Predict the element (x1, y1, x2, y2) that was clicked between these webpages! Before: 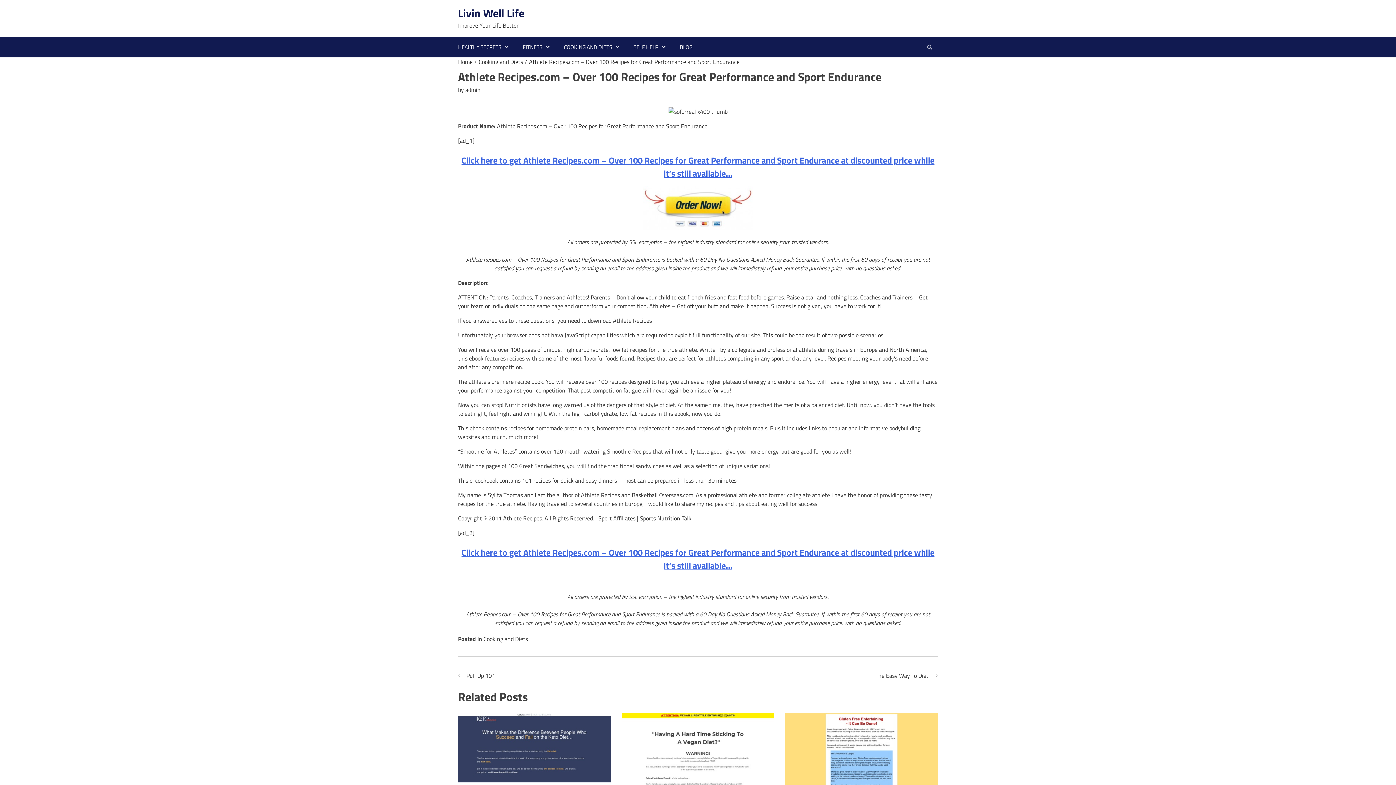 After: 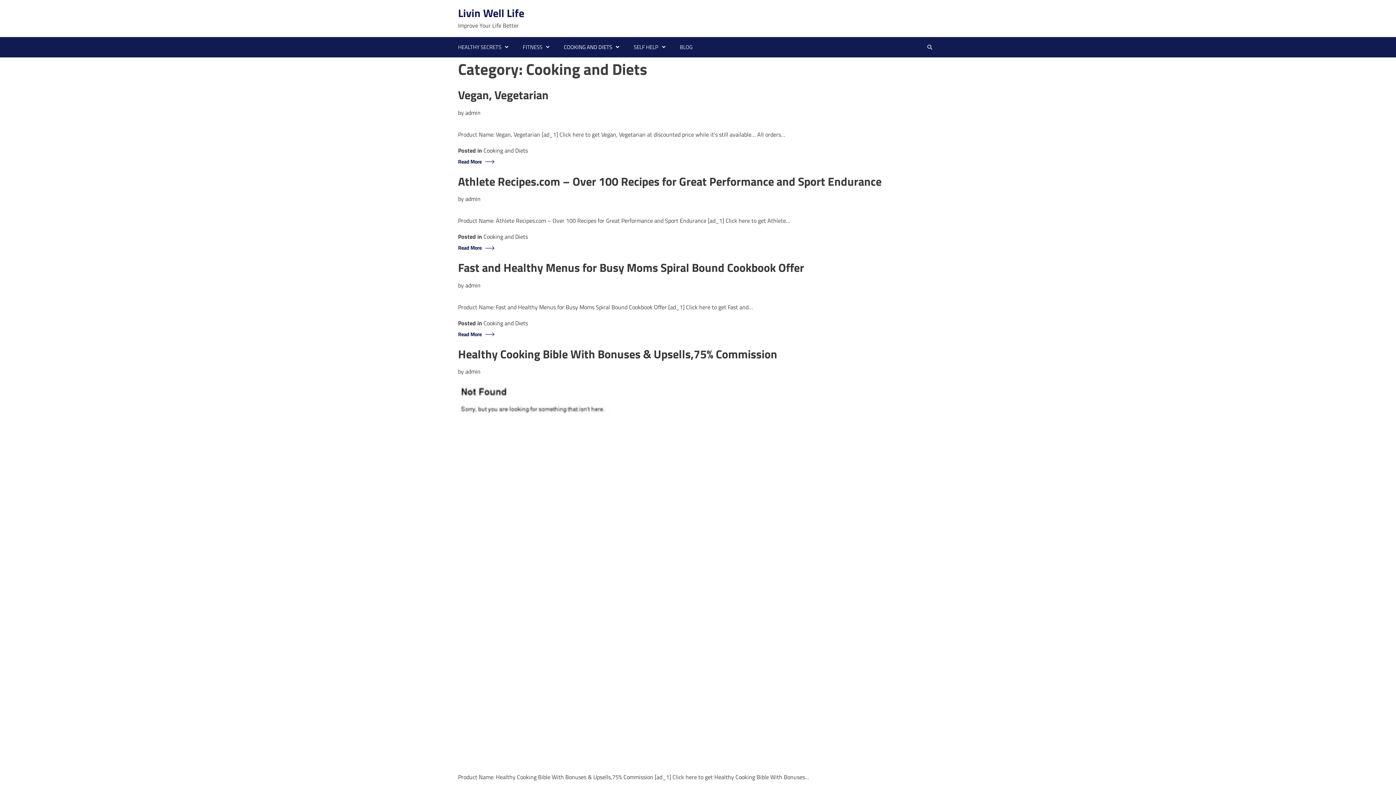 Action: bbox: (483, 634, 528, 643) label: Cooking and Diets